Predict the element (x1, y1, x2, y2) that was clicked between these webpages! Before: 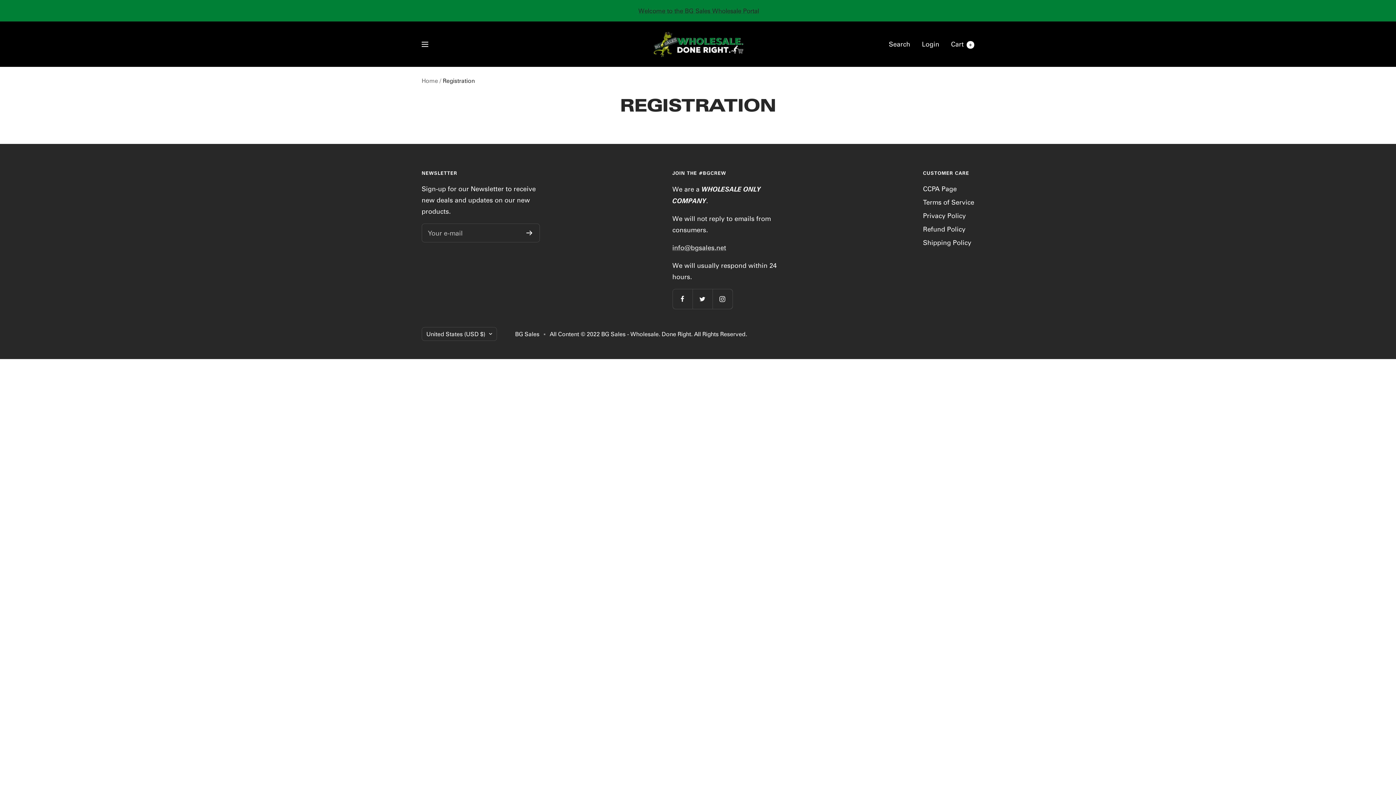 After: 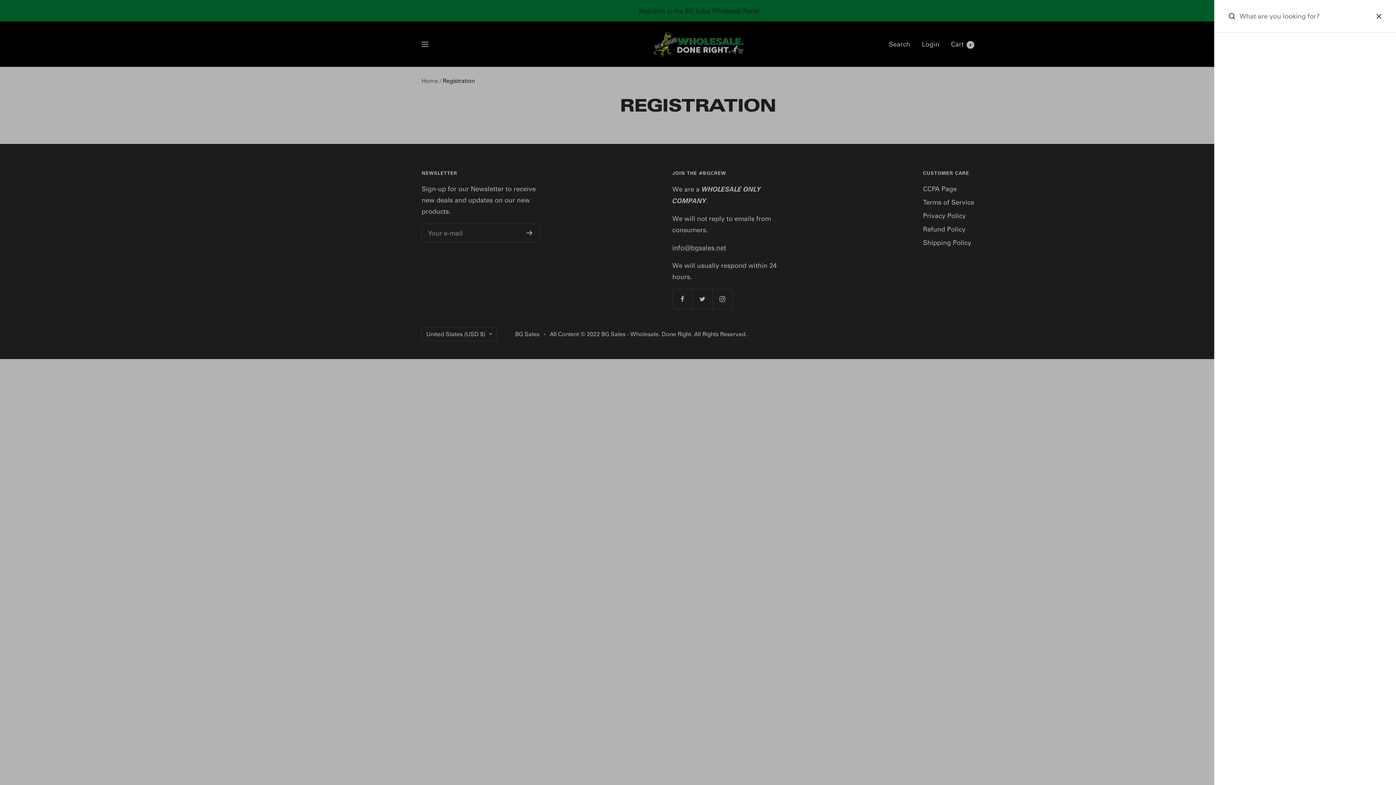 Action: label: Search bbox: (889, 39, 910, 48)